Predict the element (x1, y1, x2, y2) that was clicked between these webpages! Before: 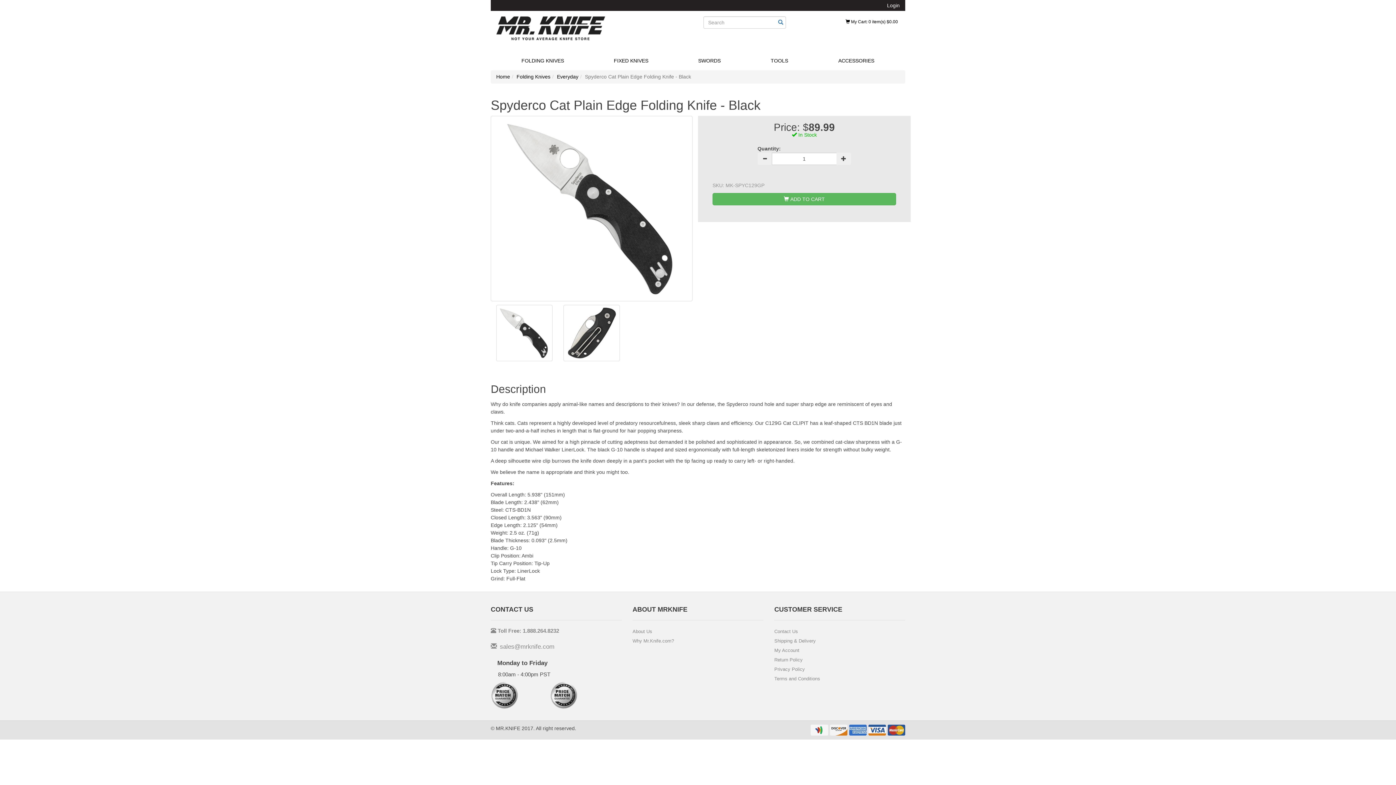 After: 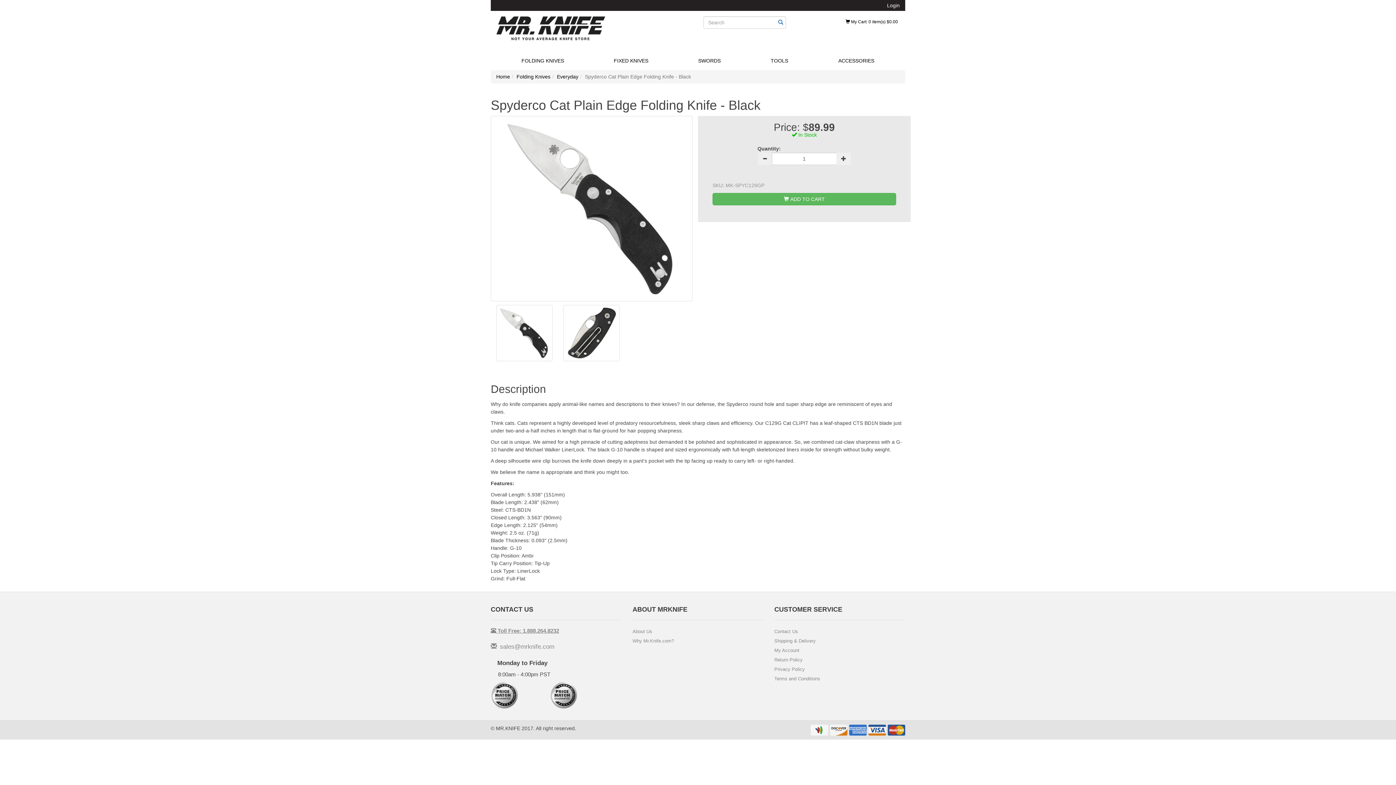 Action: label:  Toll Free: 1.888.264.8232 bbox: (490, 628, 621, 639)